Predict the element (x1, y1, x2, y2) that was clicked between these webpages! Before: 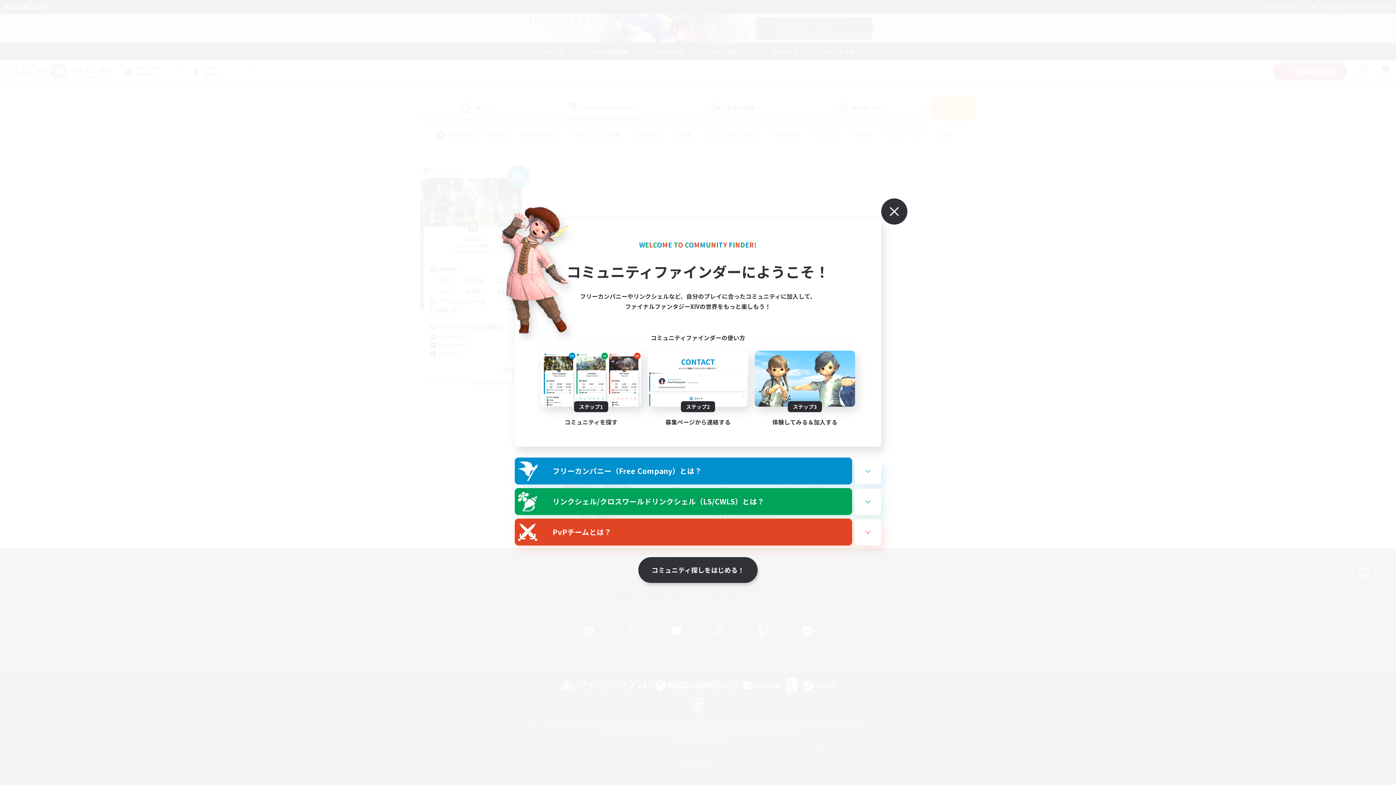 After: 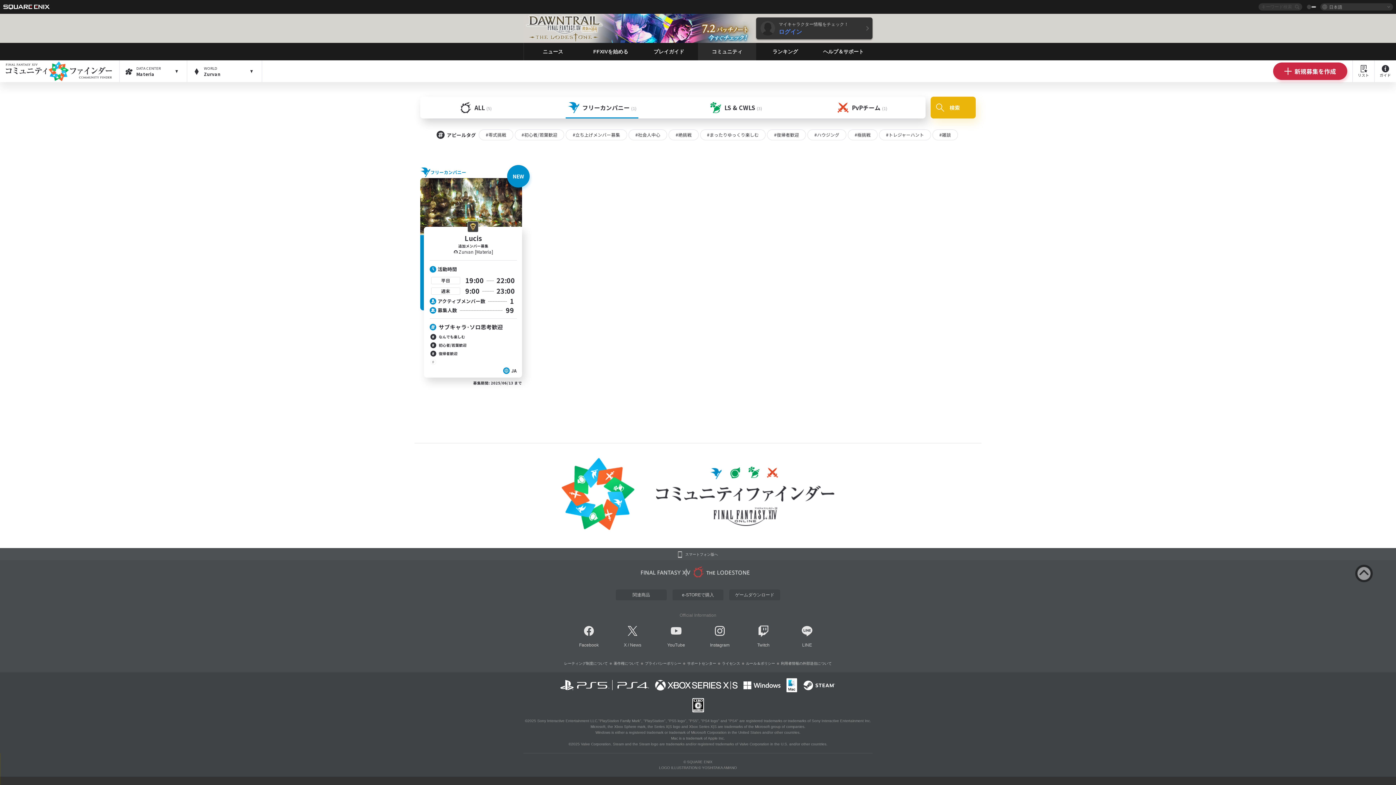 Action: bbox: (865, 181, 882, 198)